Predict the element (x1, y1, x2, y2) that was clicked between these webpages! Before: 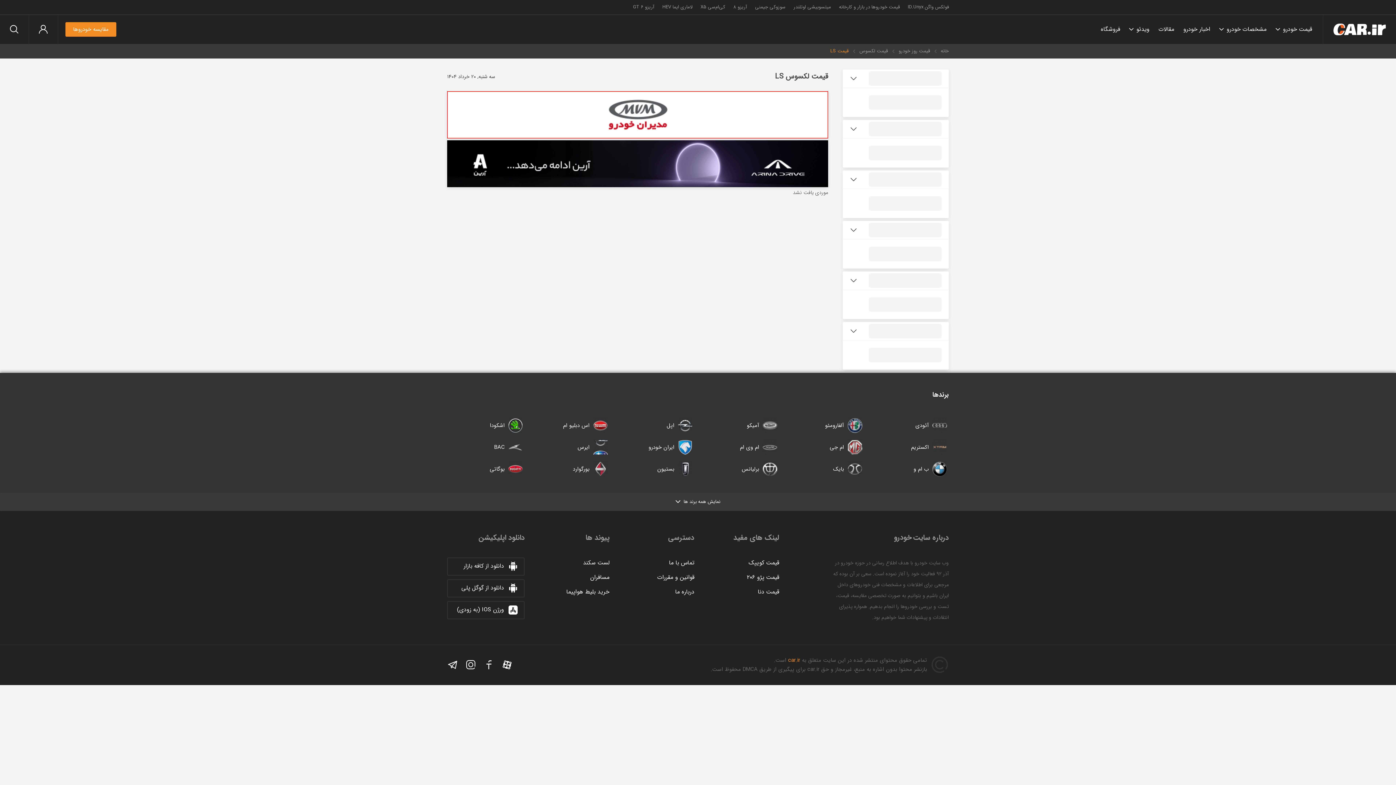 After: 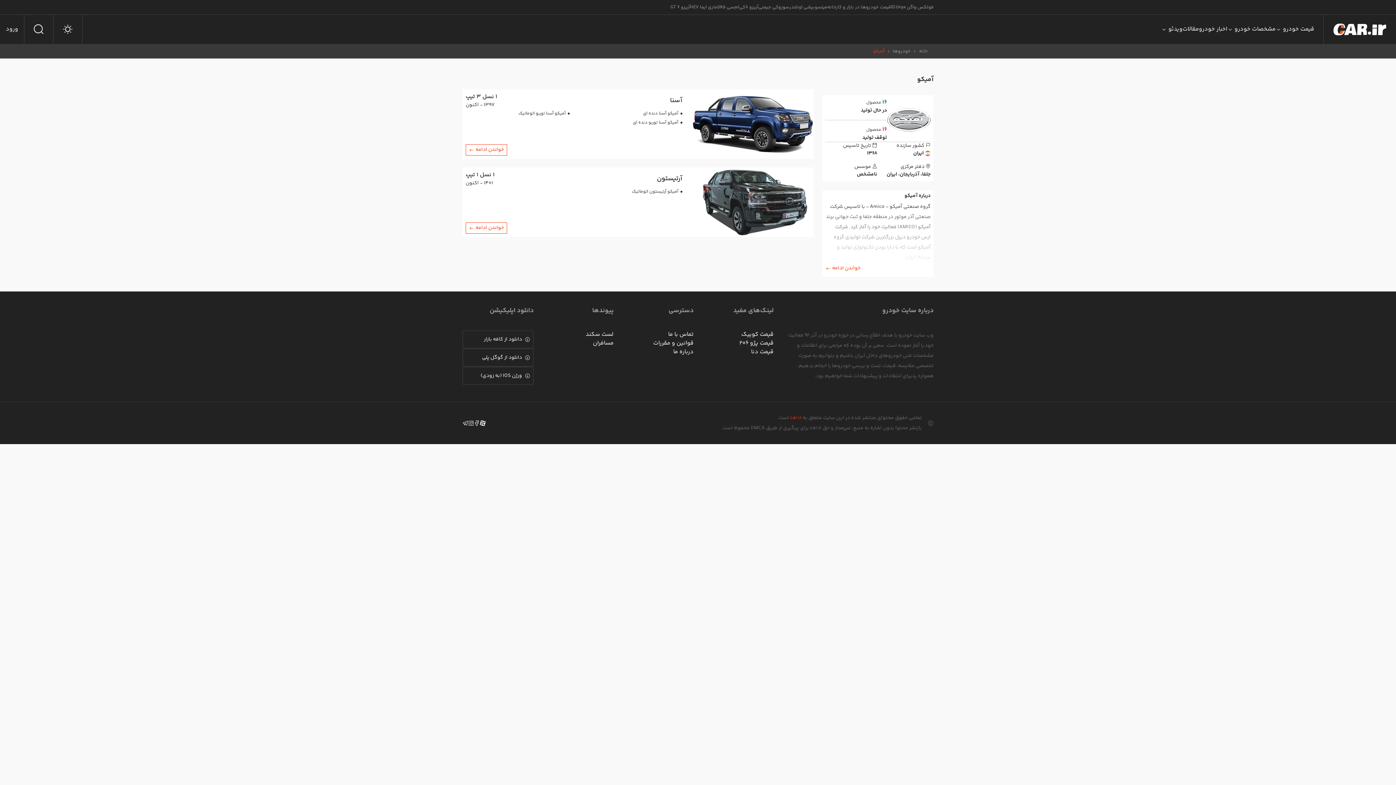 Action: label: آمیکو bbox: (701, 416, 779, 434)